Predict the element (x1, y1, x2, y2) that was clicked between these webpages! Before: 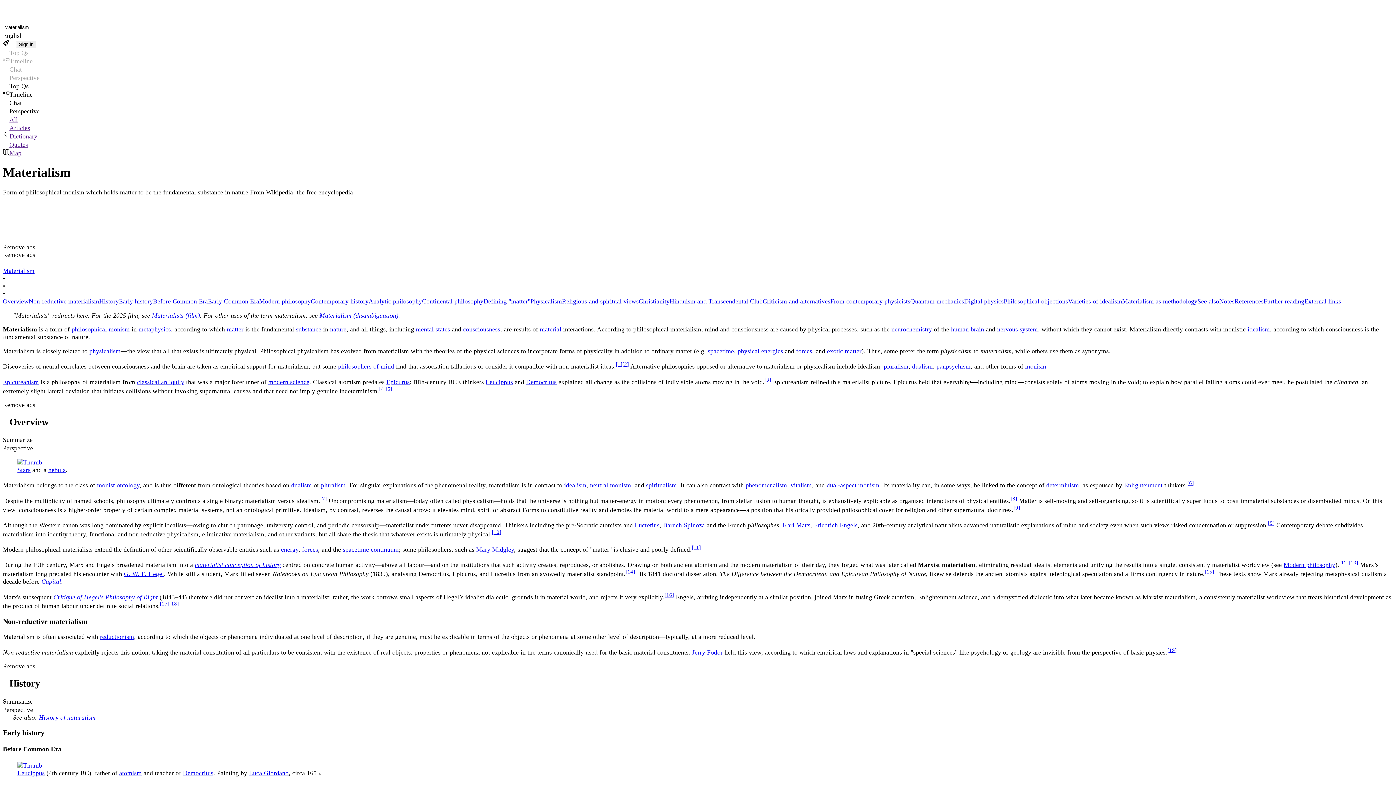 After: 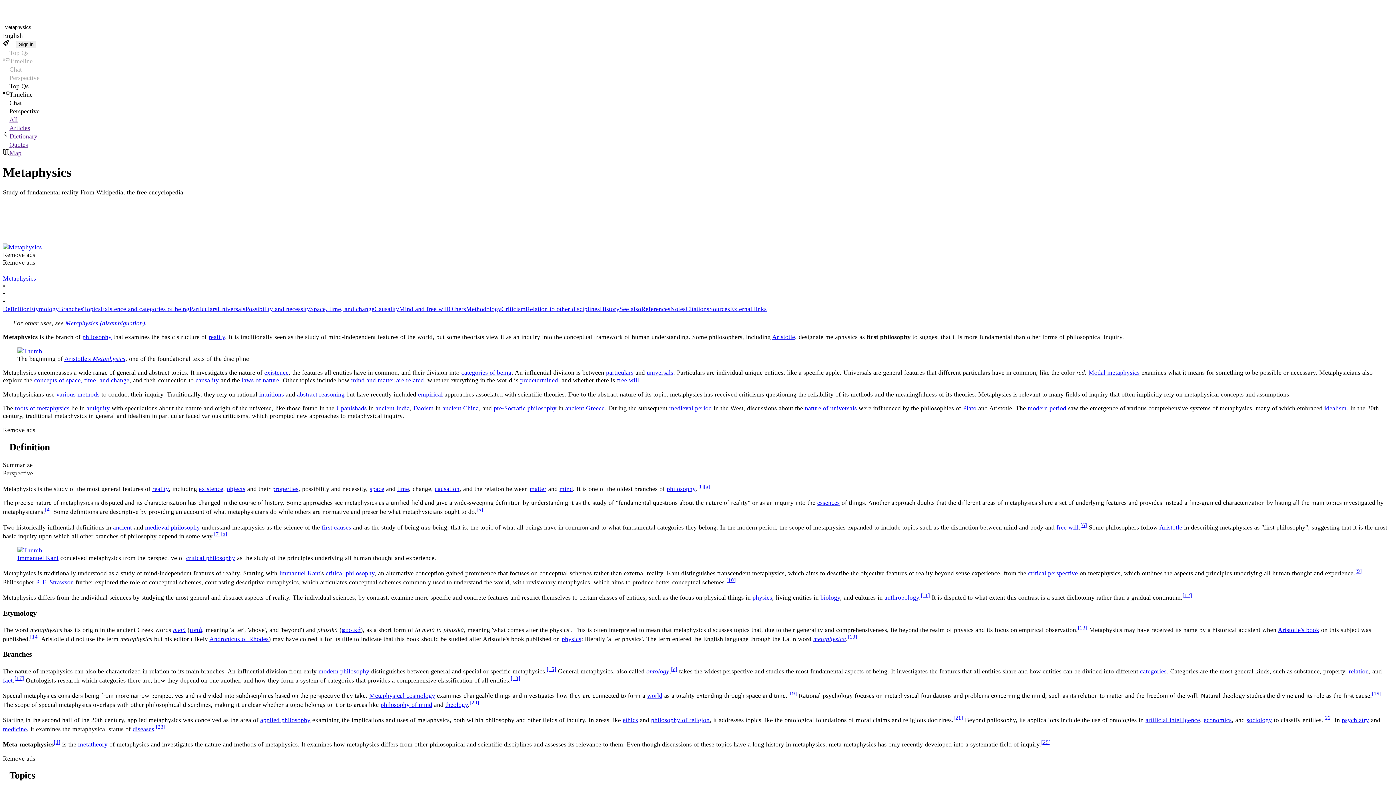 Action: label: metaphysics bbox: (138, 325, 170, 333)